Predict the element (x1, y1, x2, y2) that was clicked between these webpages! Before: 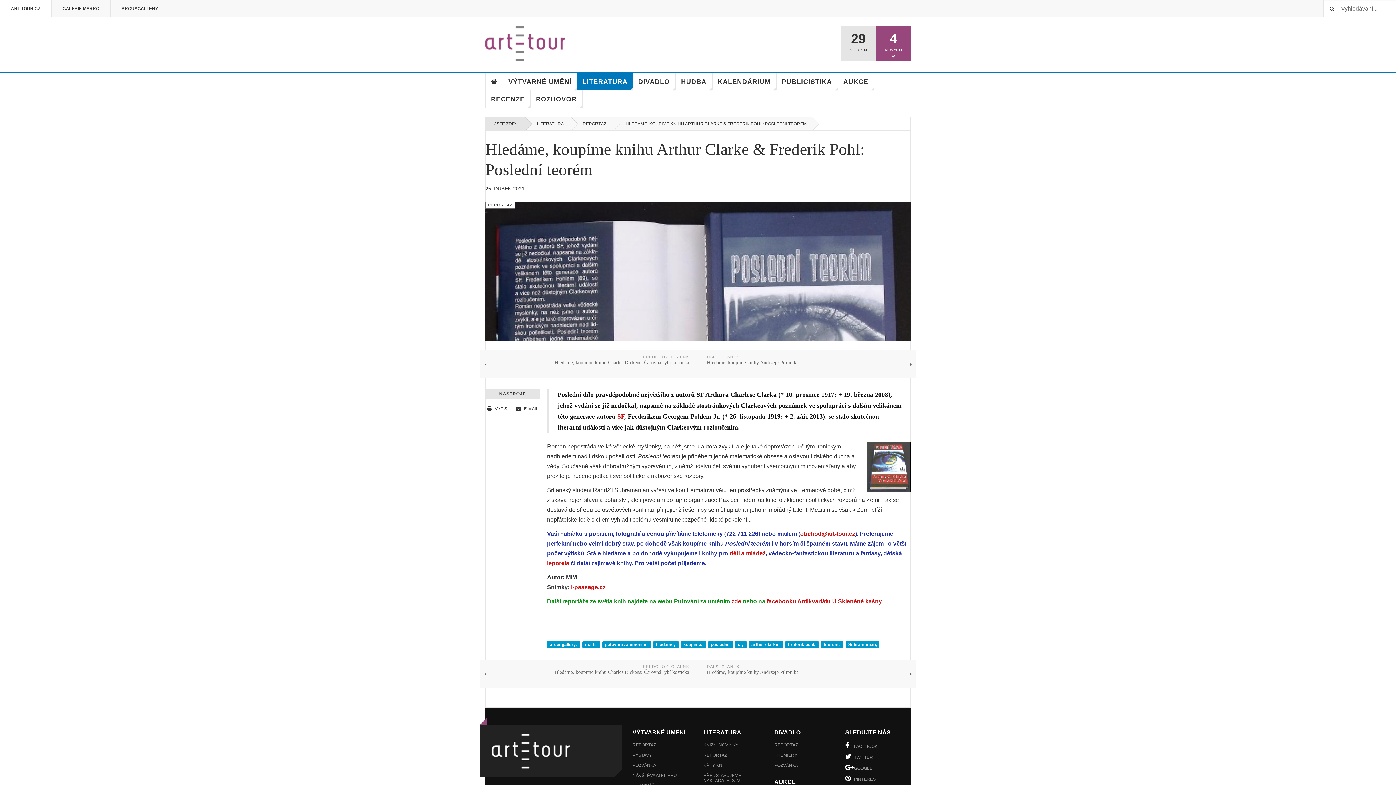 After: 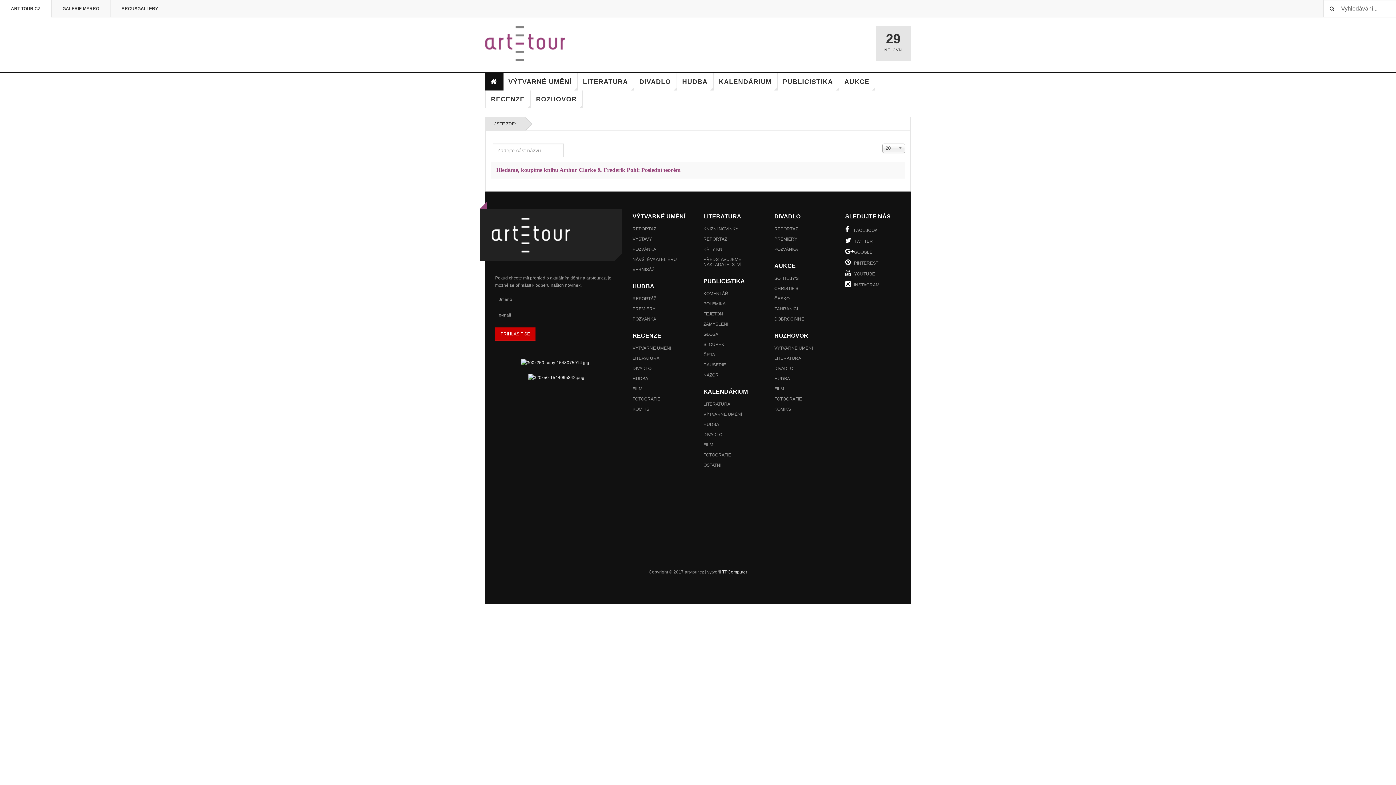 Action: bbox: (735, 641, 746, 648) label: sf, 